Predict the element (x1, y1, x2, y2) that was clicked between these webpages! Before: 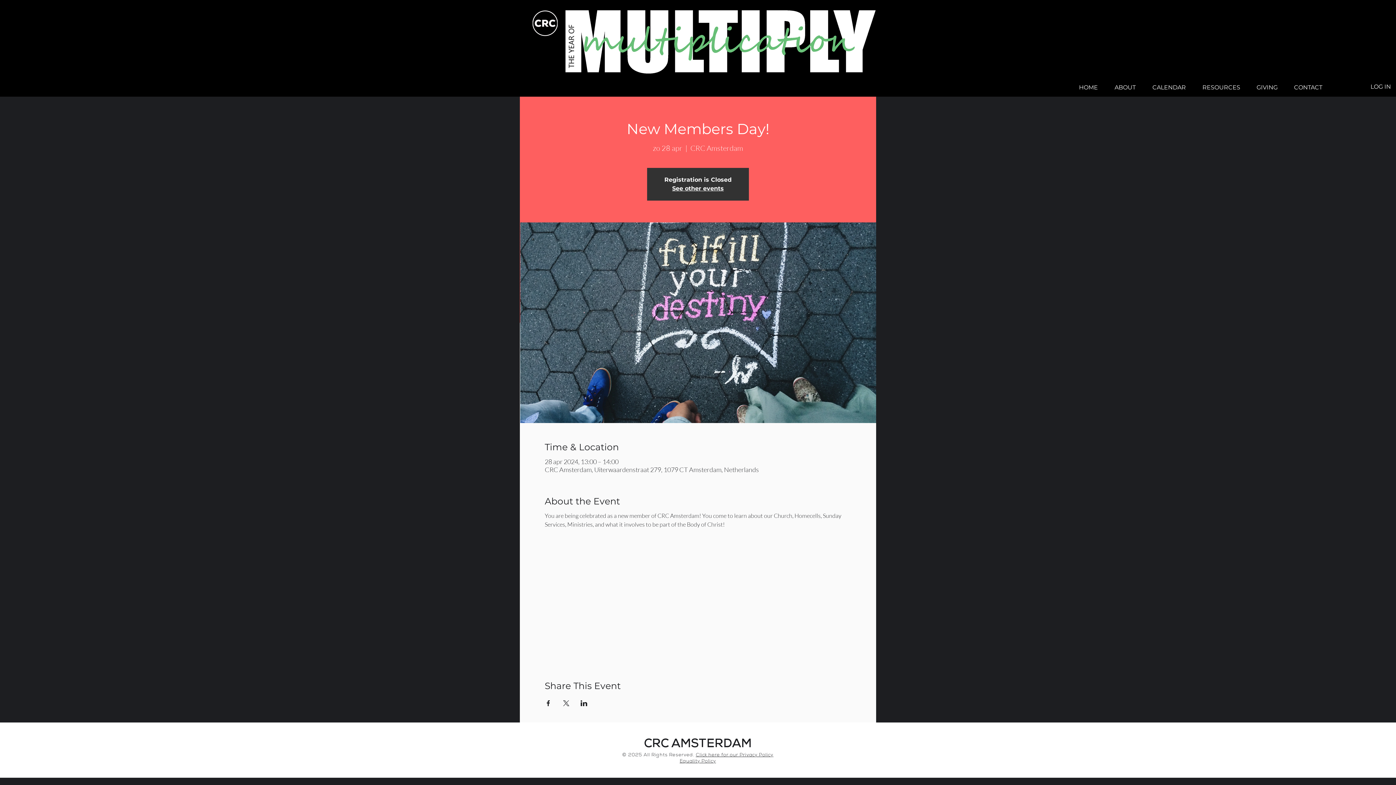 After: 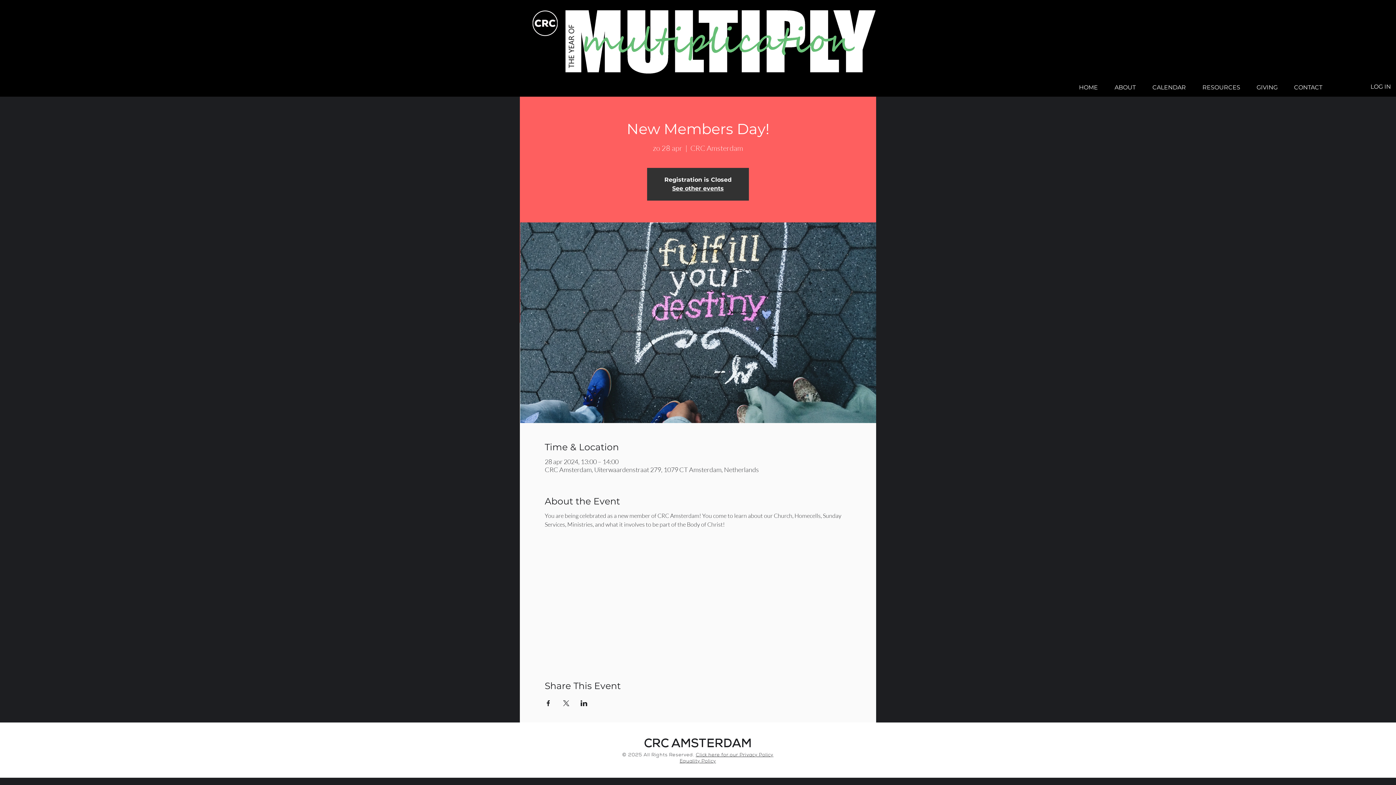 Action: label: CALENDAR bbox: (1144, 78, 1194, 96)